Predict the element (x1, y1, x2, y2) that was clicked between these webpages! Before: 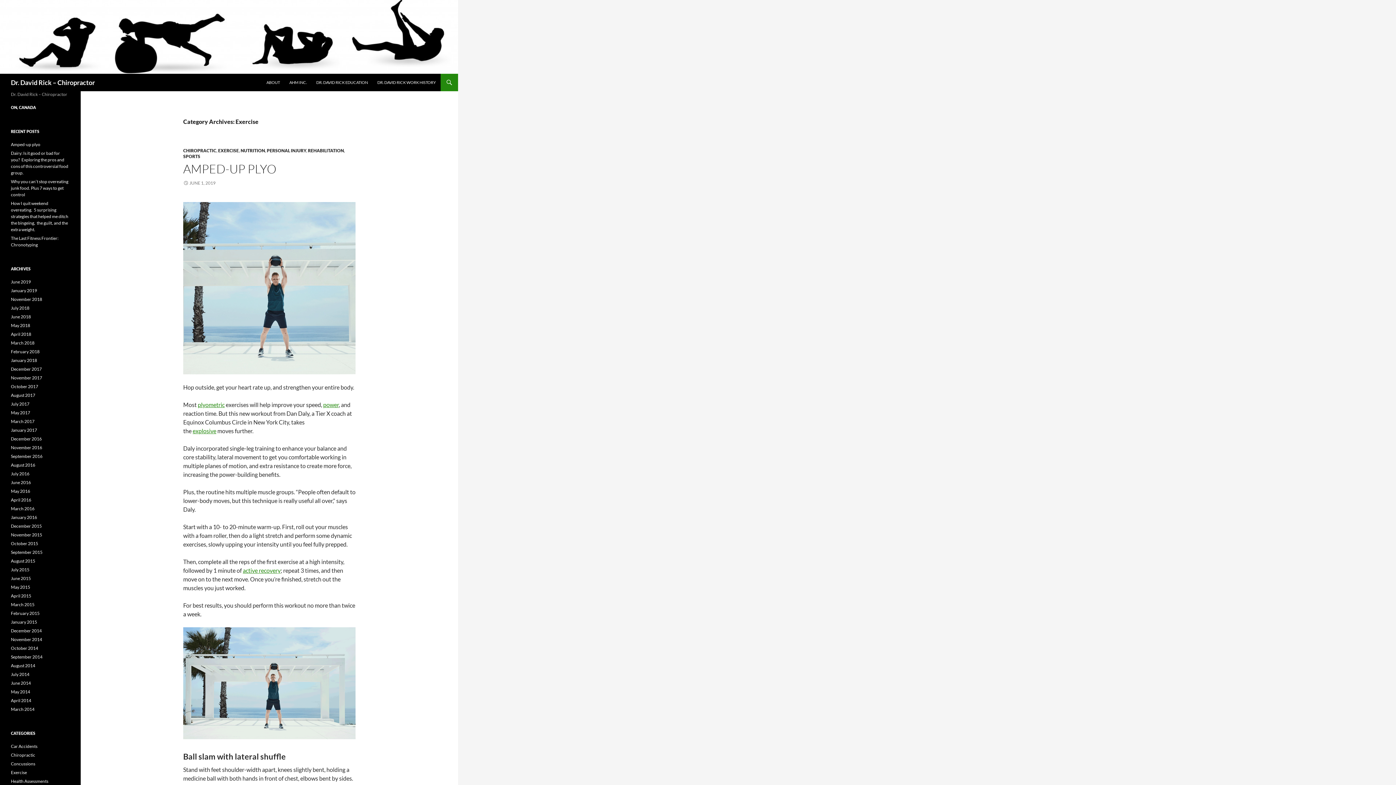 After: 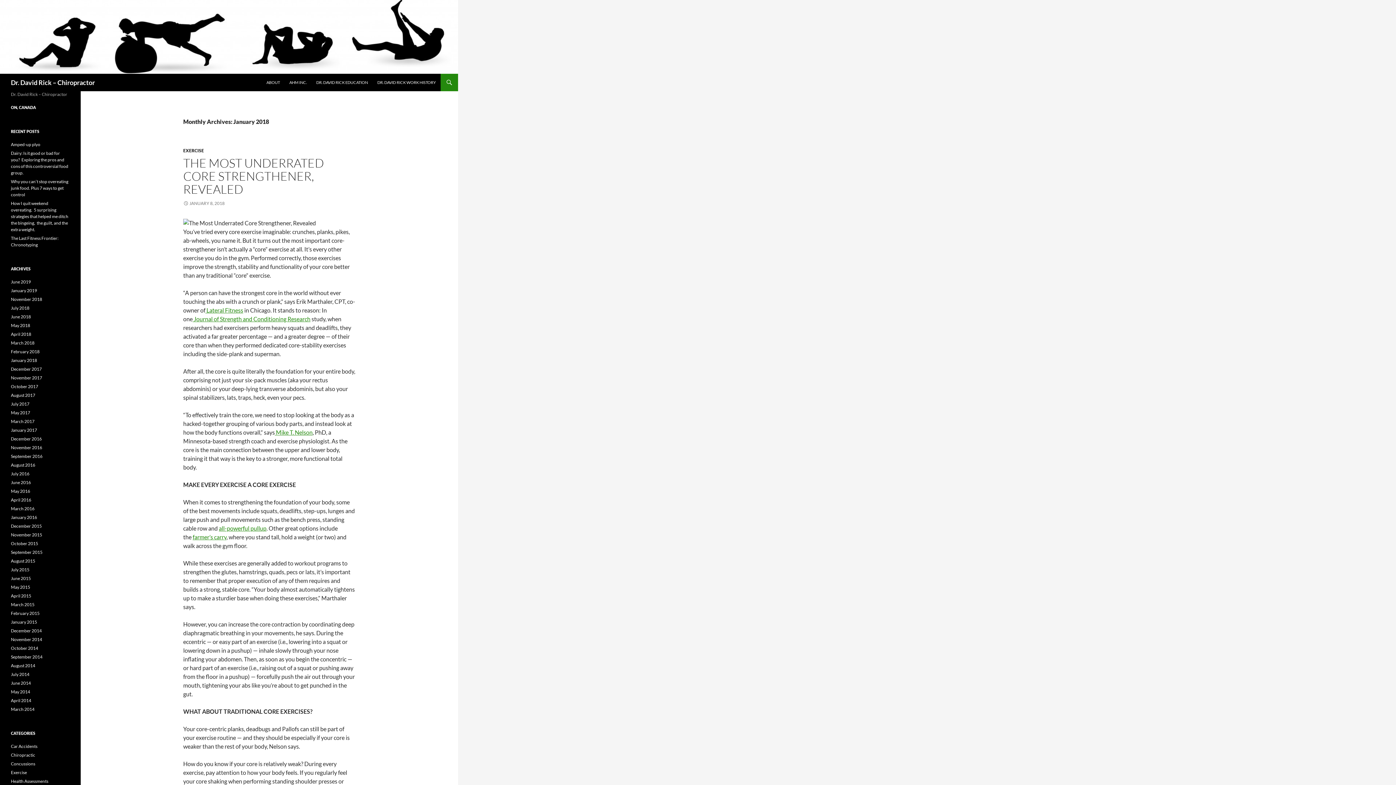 Action: bbox: (10, 357, 37, 363) label: January 2018